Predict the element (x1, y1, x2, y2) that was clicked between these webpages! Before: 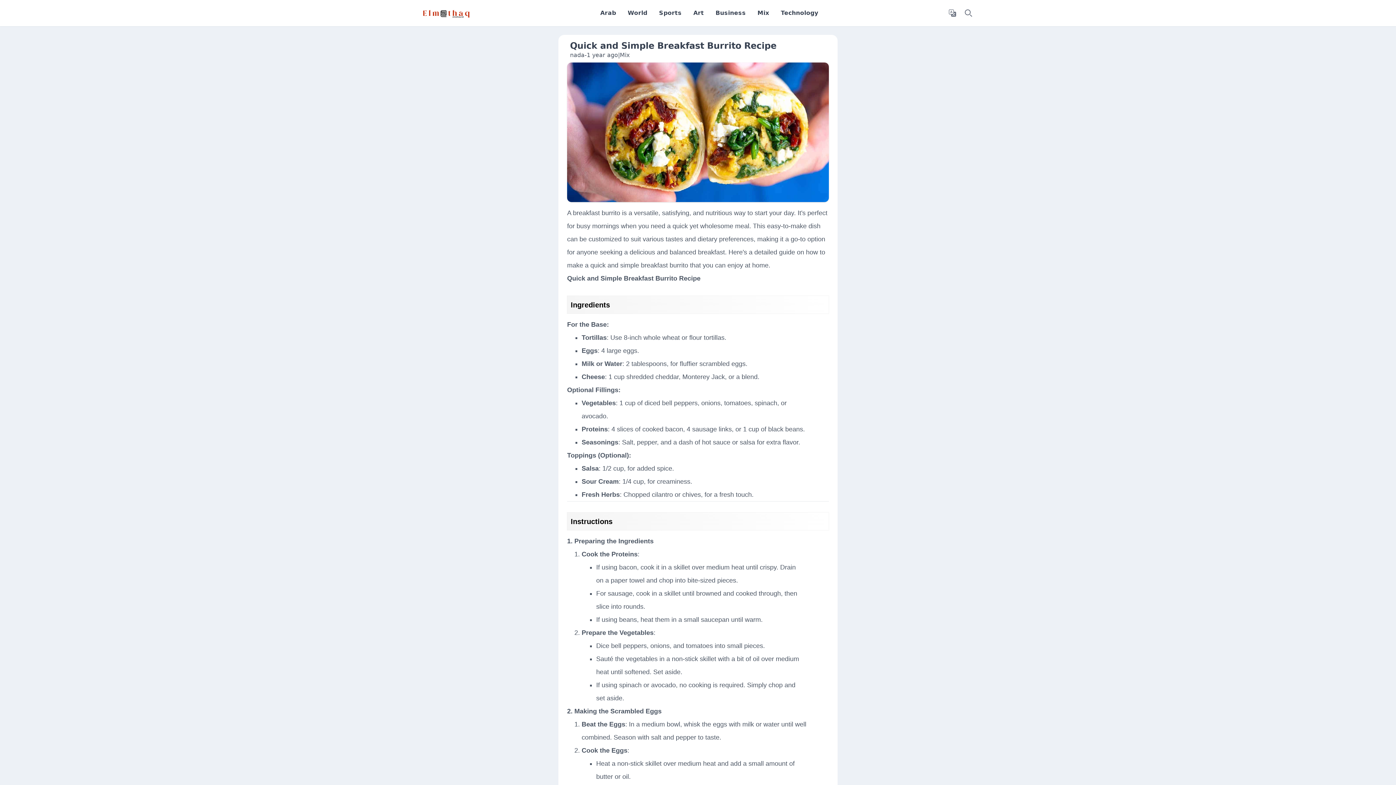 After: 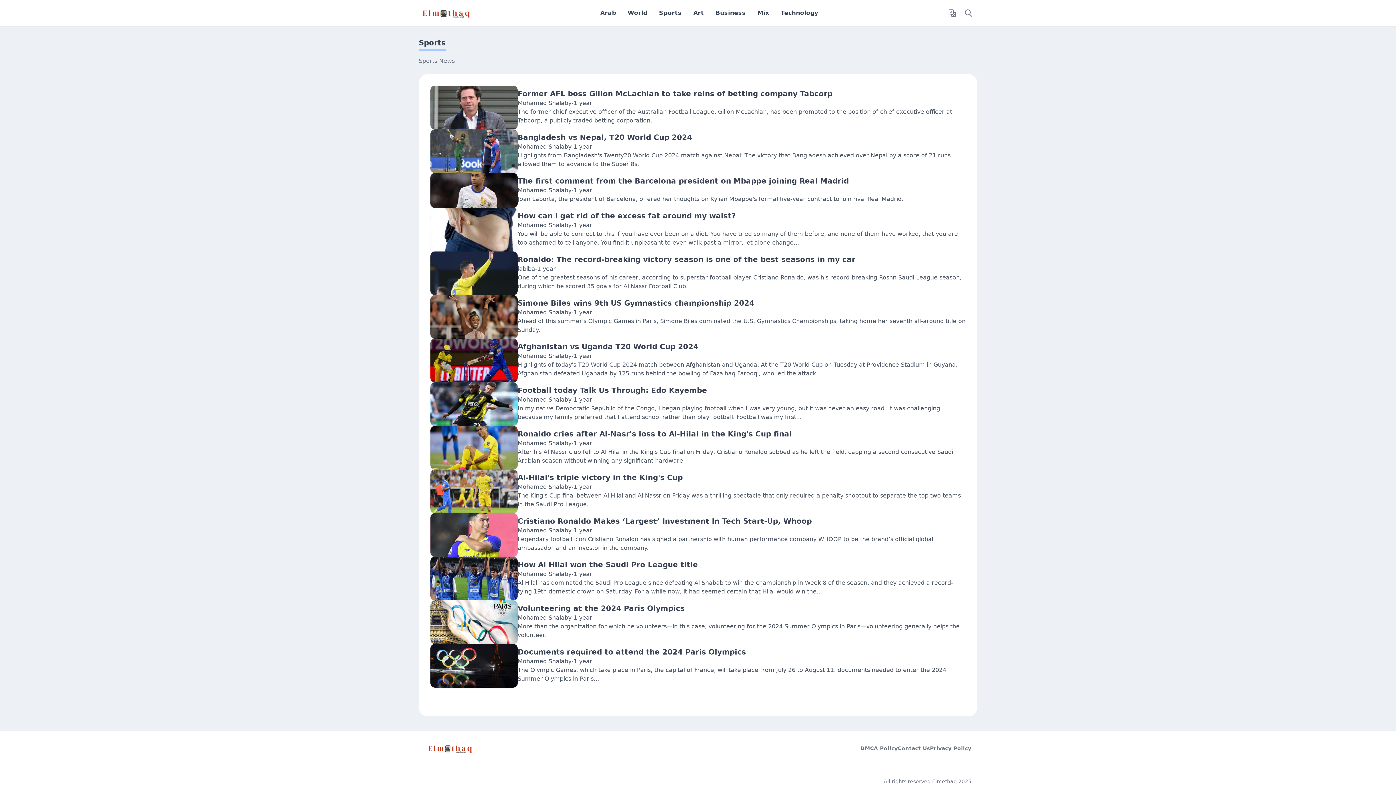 Action: label: Sports bbox: (659, 8, 681, 17)